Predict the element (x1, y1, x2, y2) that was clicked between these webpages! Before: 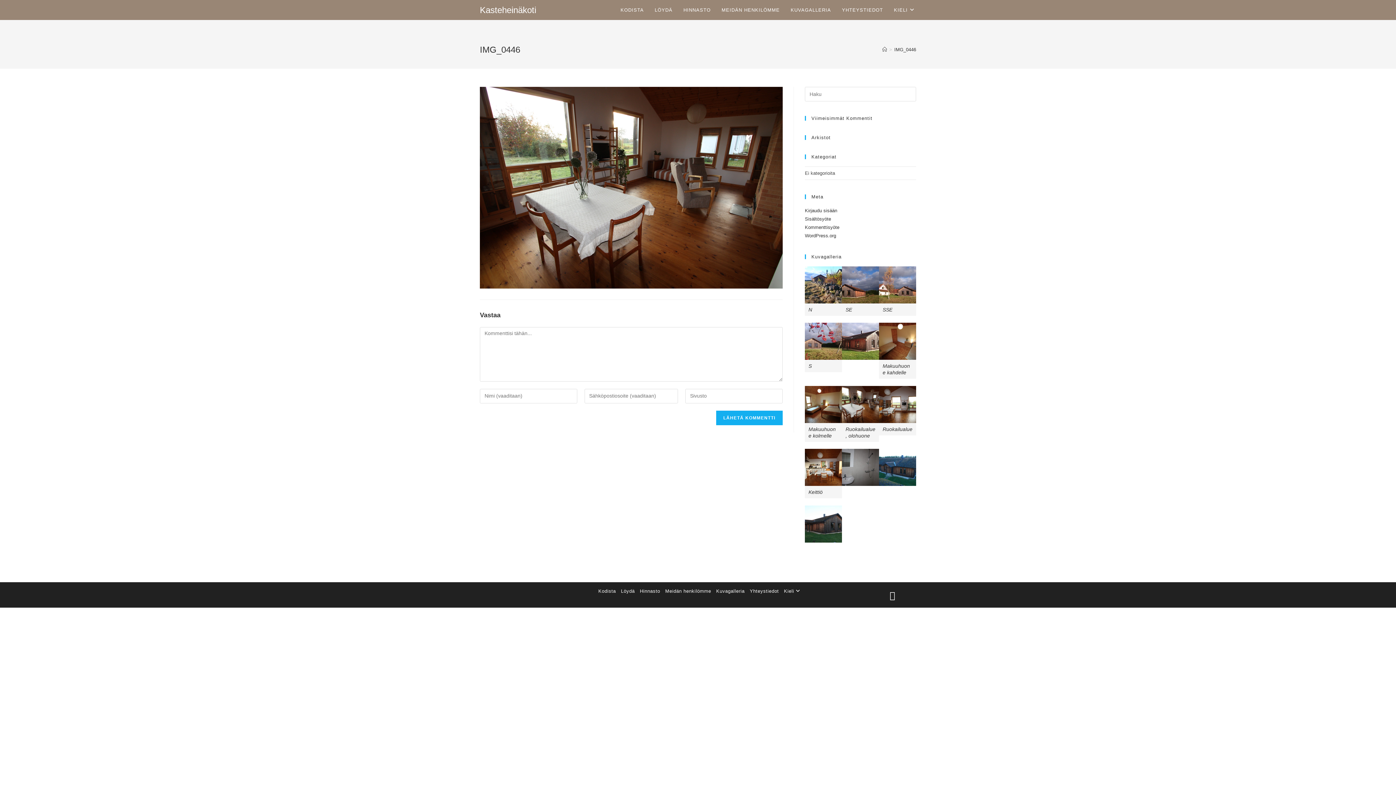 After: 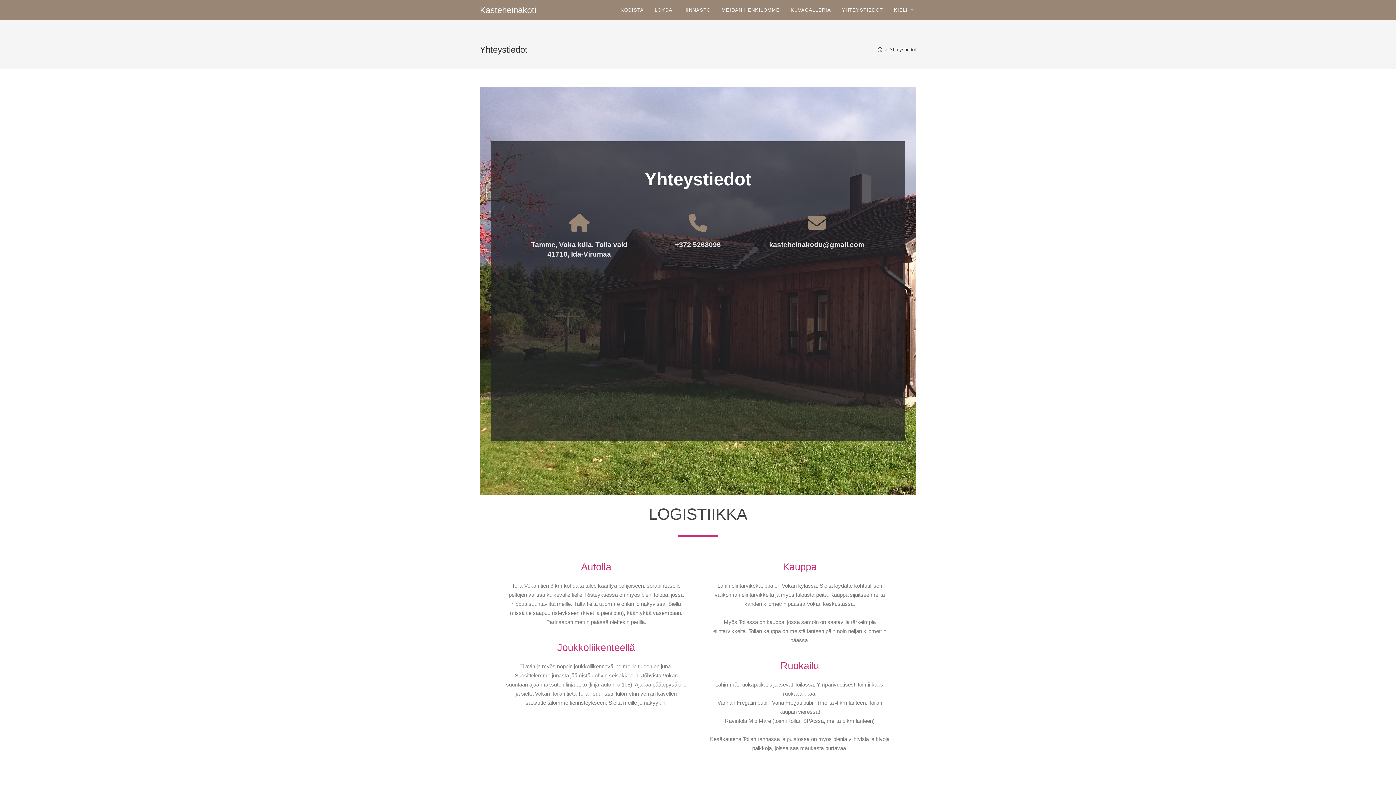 Action: bbox: (836, 0, 888, 20) label: YHTEYSTIEDOT